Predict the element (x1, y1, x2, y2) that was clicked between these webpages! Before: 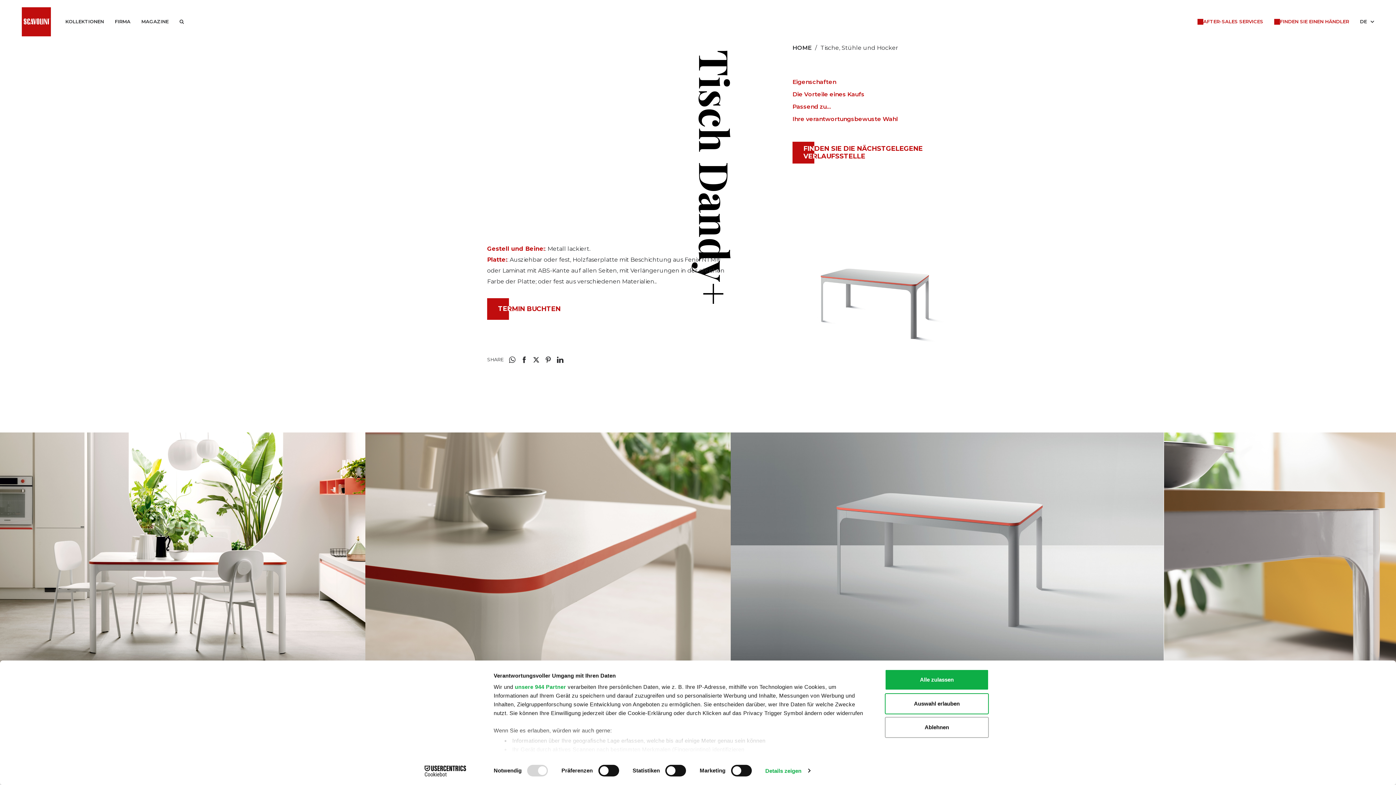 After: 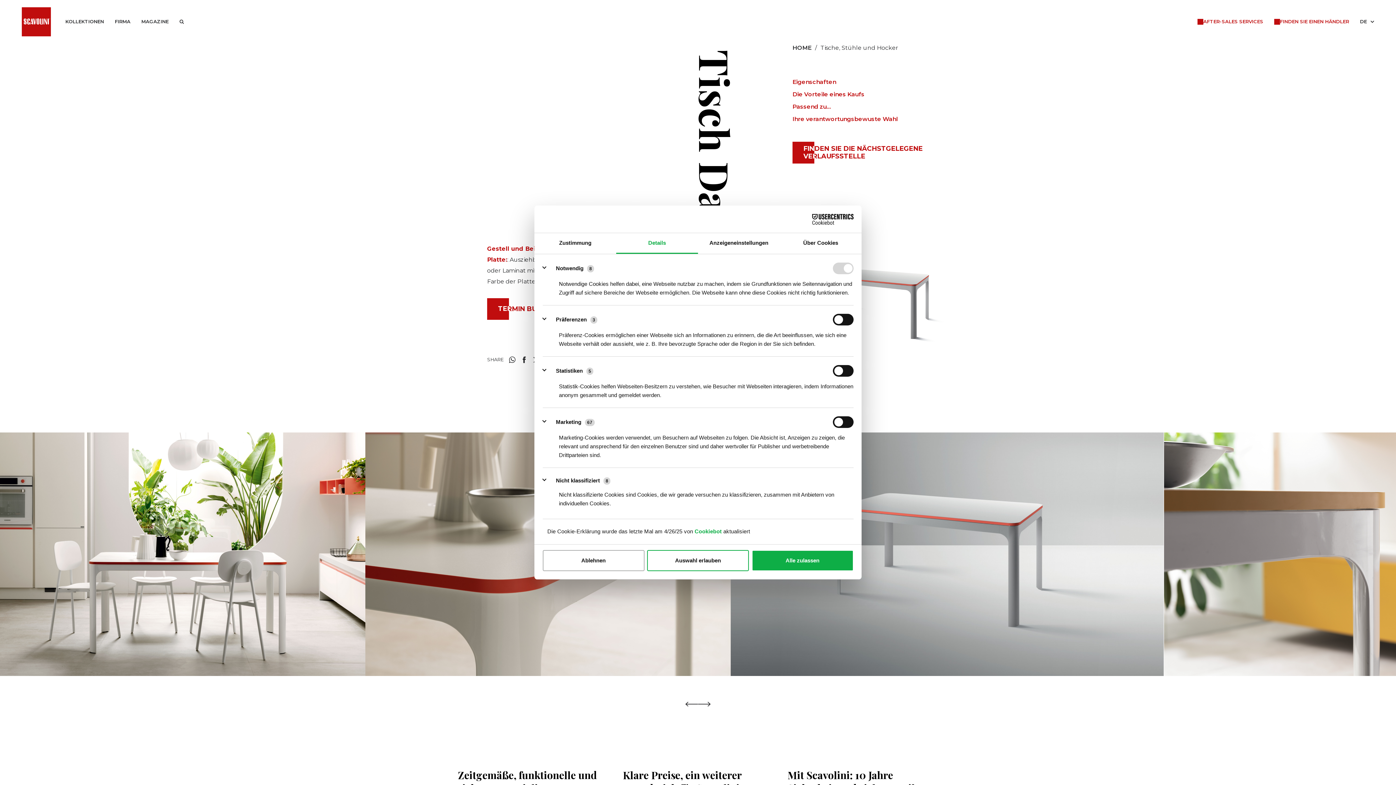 Action: bbox: (765, 765, 810, 776) label: Details zeigen